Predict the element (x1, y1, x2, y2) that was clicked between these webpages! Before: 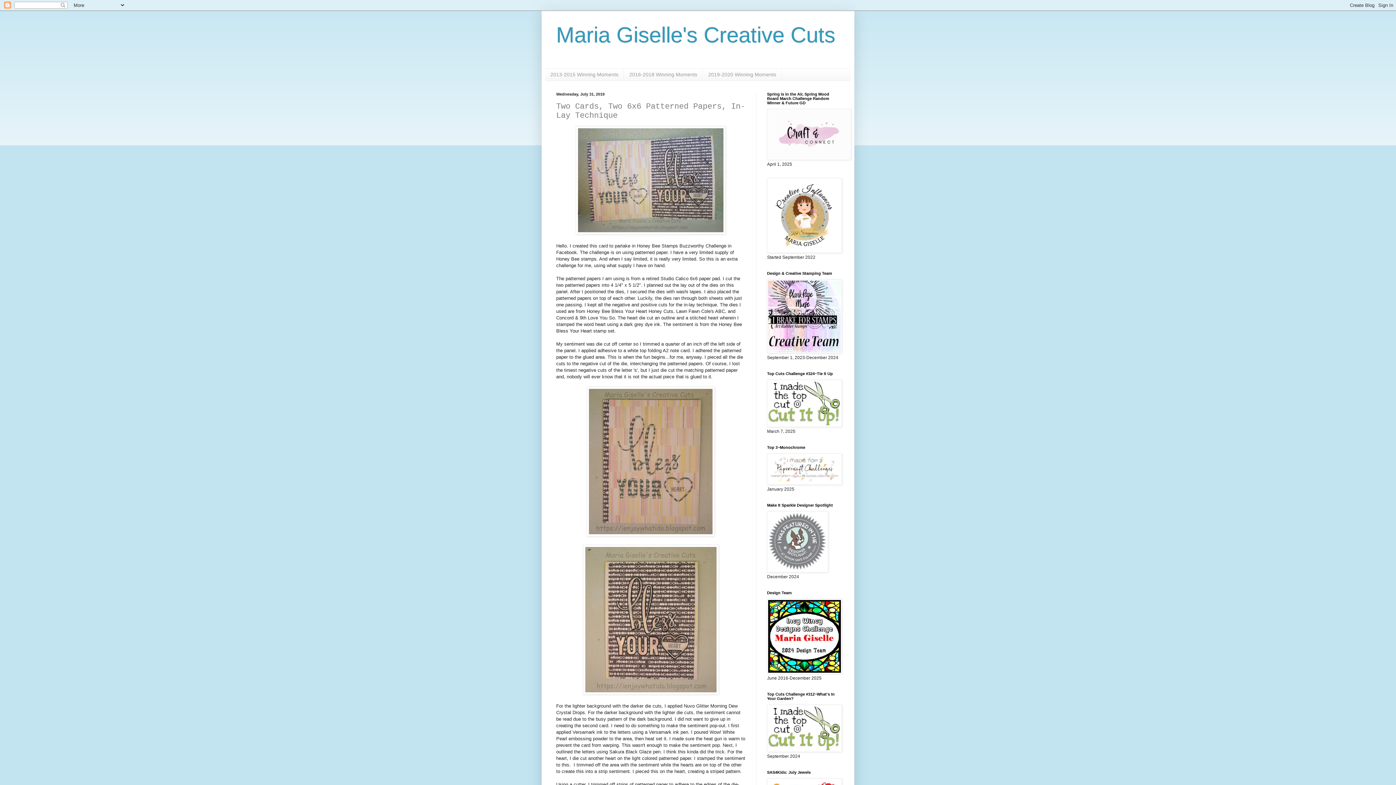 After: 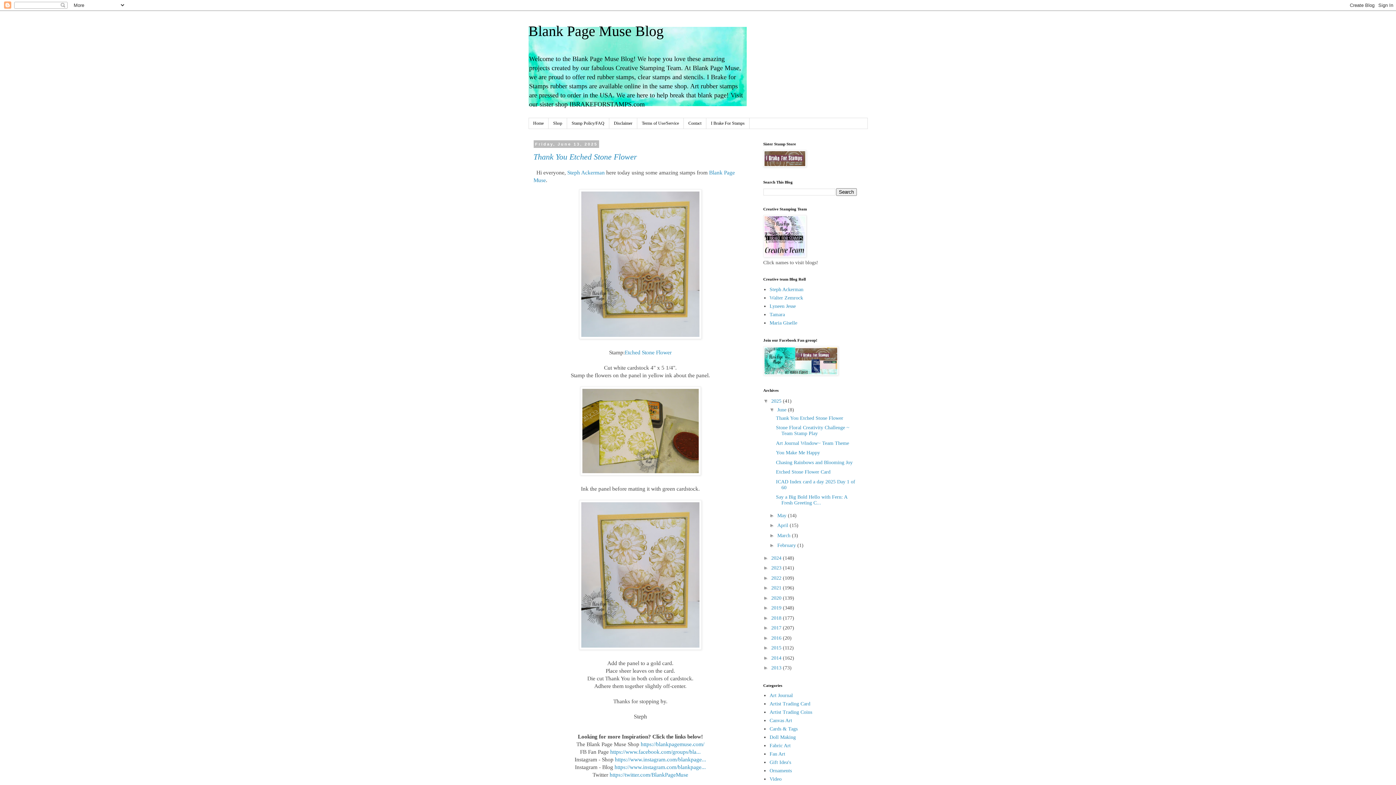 Action: bbox: (767, 349, 842, 354)